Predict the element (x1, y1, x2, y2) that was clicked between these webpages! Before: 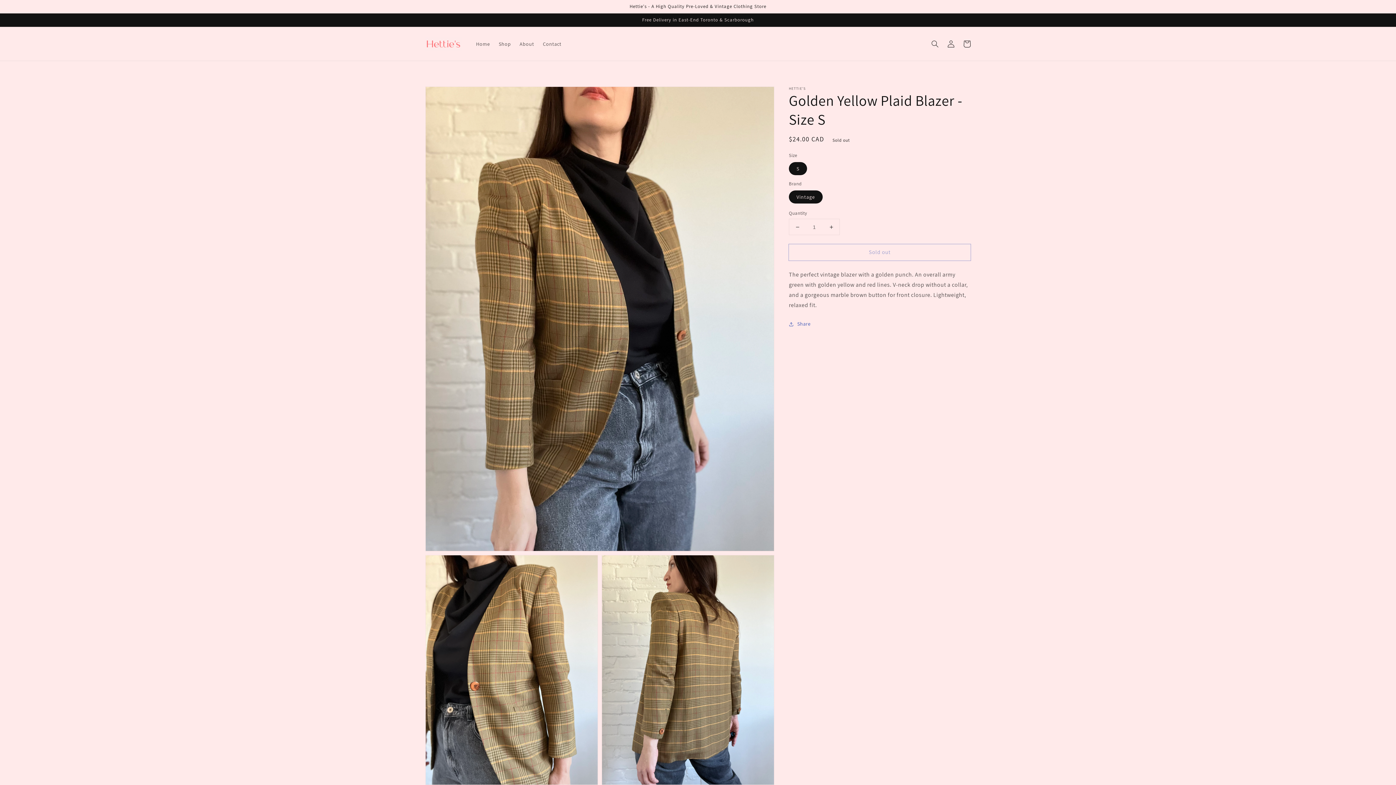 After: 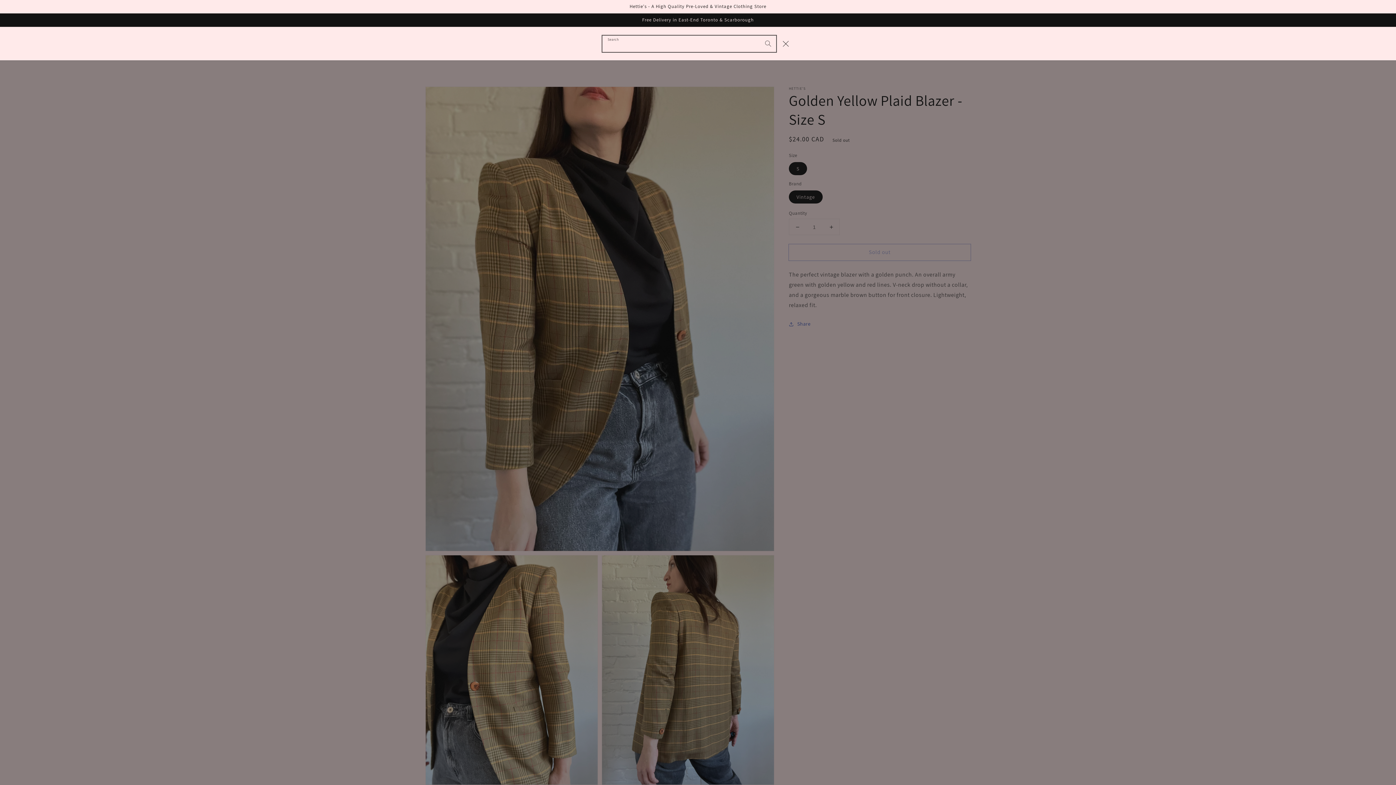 Action: label: Search bbox: (927, 35, 943, 51)